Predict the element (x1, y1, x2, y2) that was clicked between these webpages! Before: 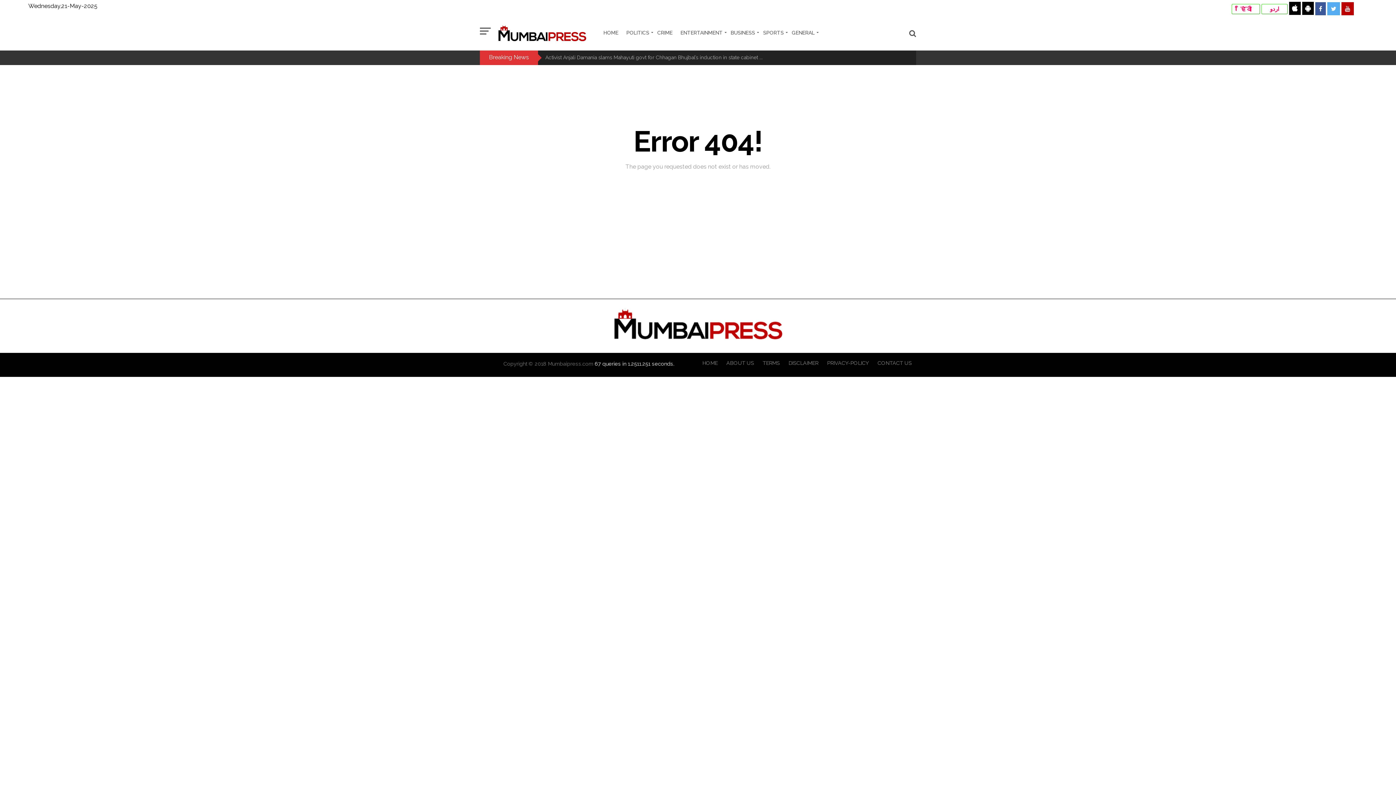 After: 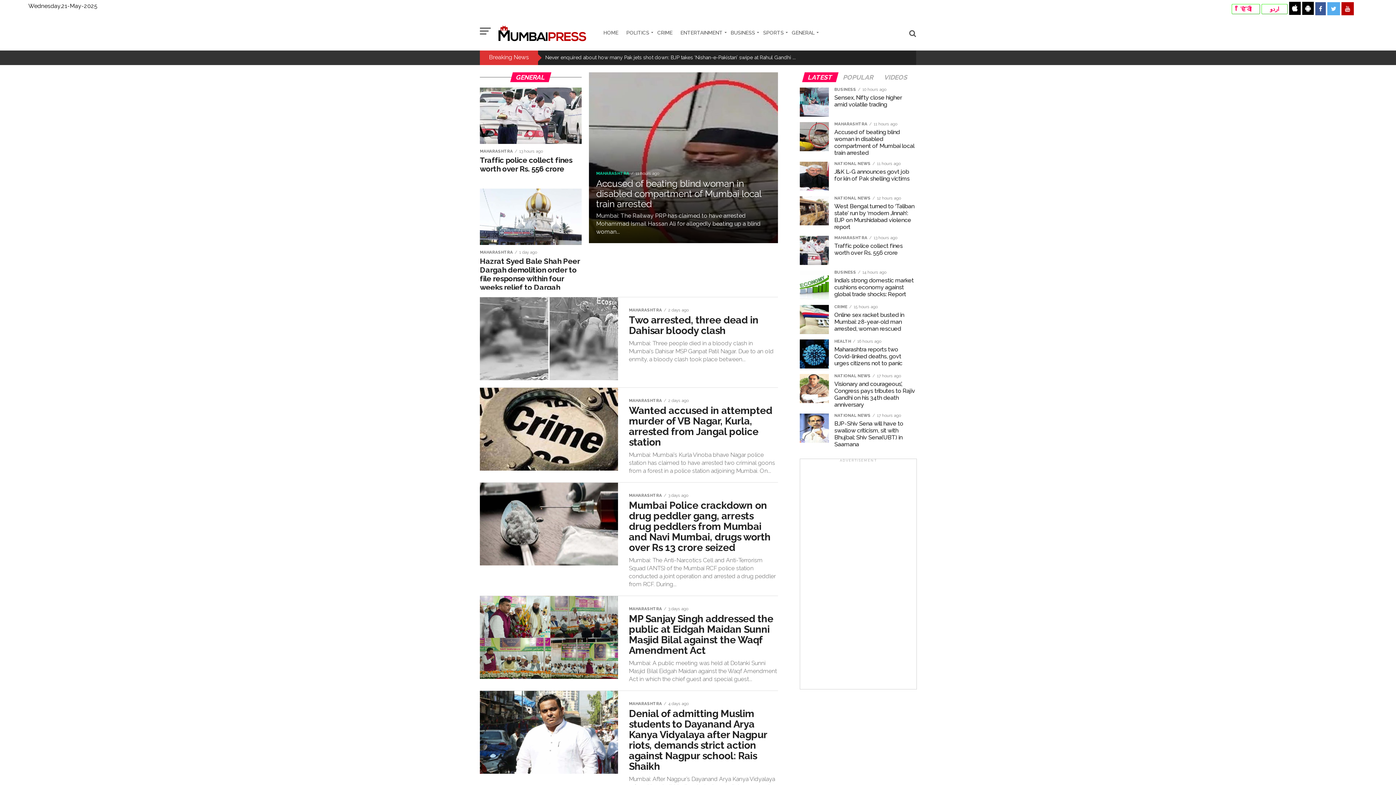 Action: label: GENERAL bbox: (791, 23, 821, 40)